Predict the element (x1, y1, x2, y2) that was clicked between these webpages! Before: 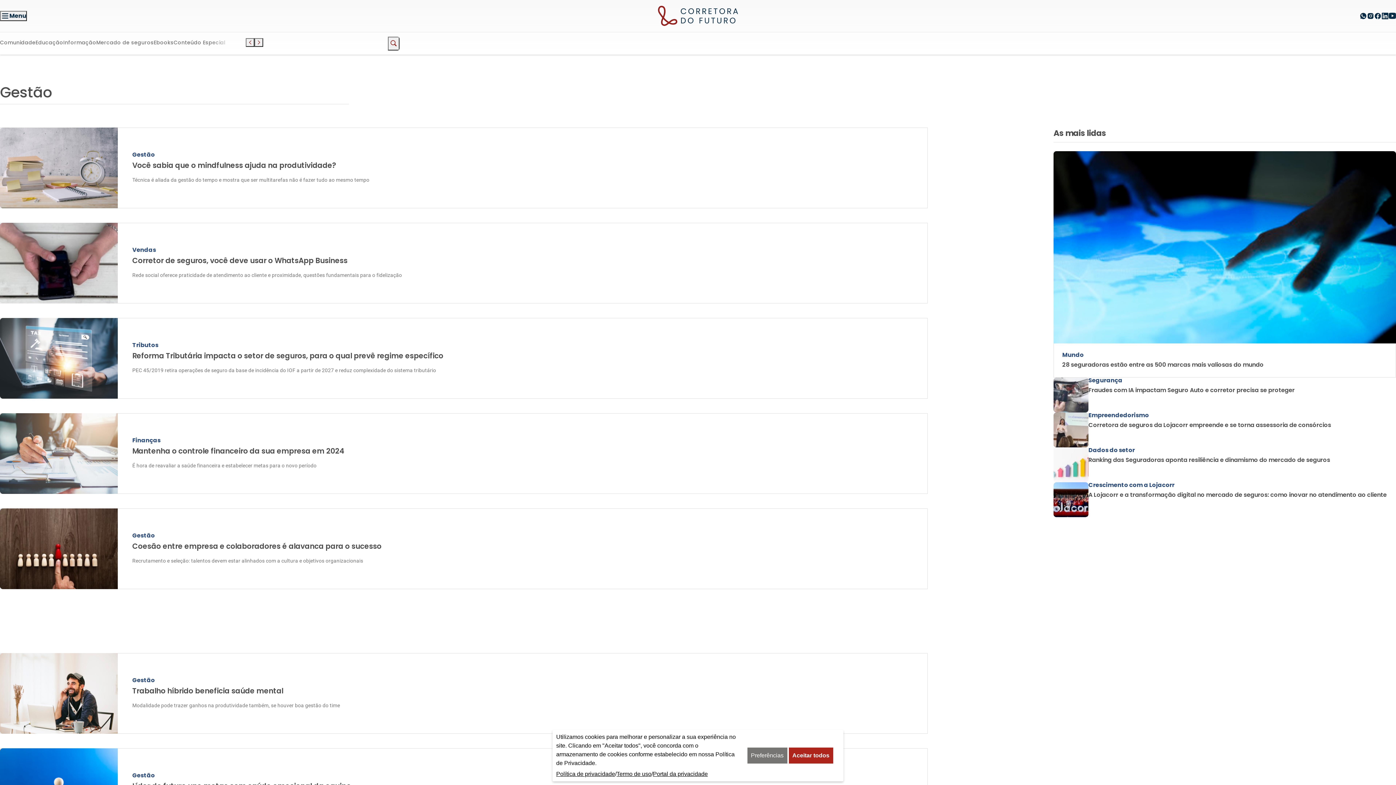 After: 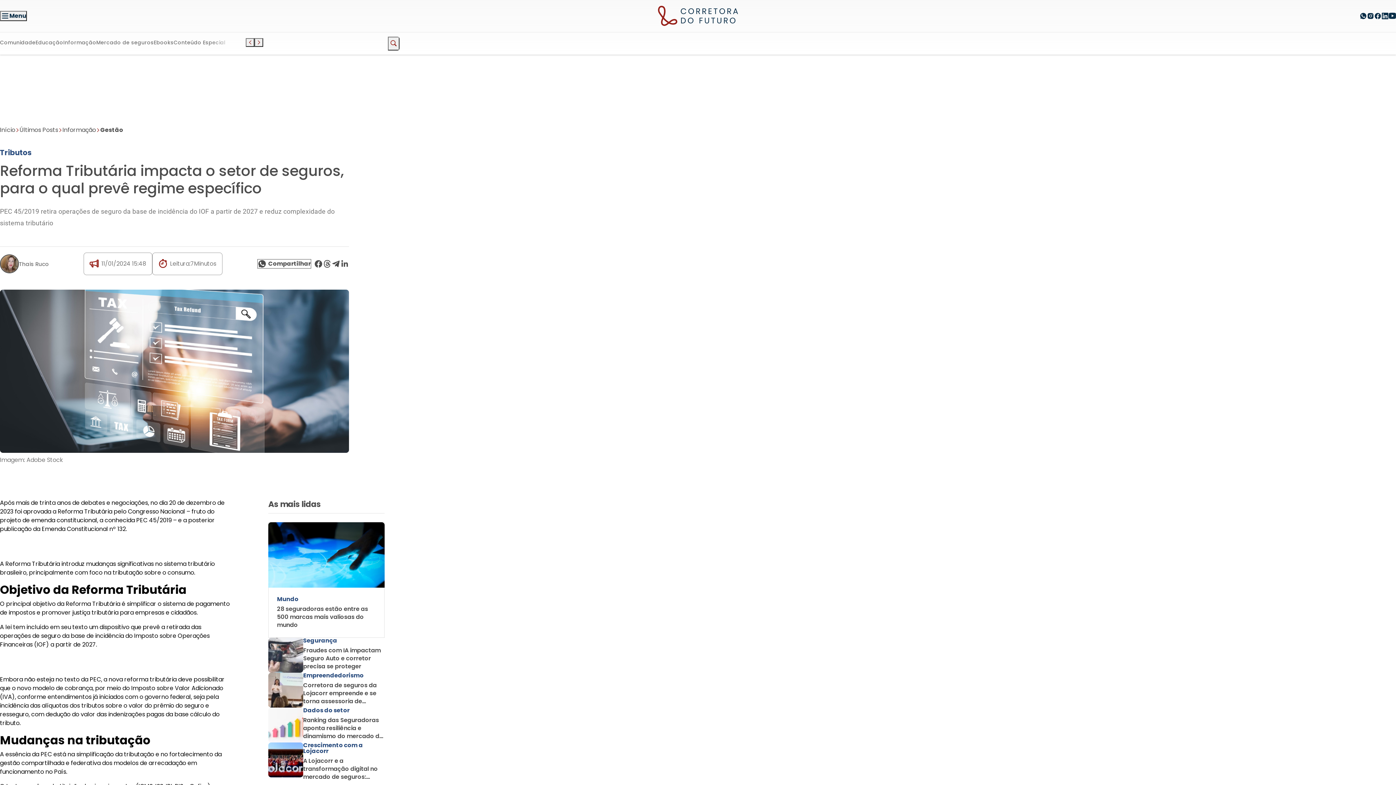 Action: bbox: (0, 318, 927, 398) label: Tributos

Reforma Tributária impacta o setor de seguros, para o qual prevê regime específico

PEC 45/2019 retira operações de seguro da base de incidência do IOF a partir de 2027 e reduz complexidade do sistema tributário